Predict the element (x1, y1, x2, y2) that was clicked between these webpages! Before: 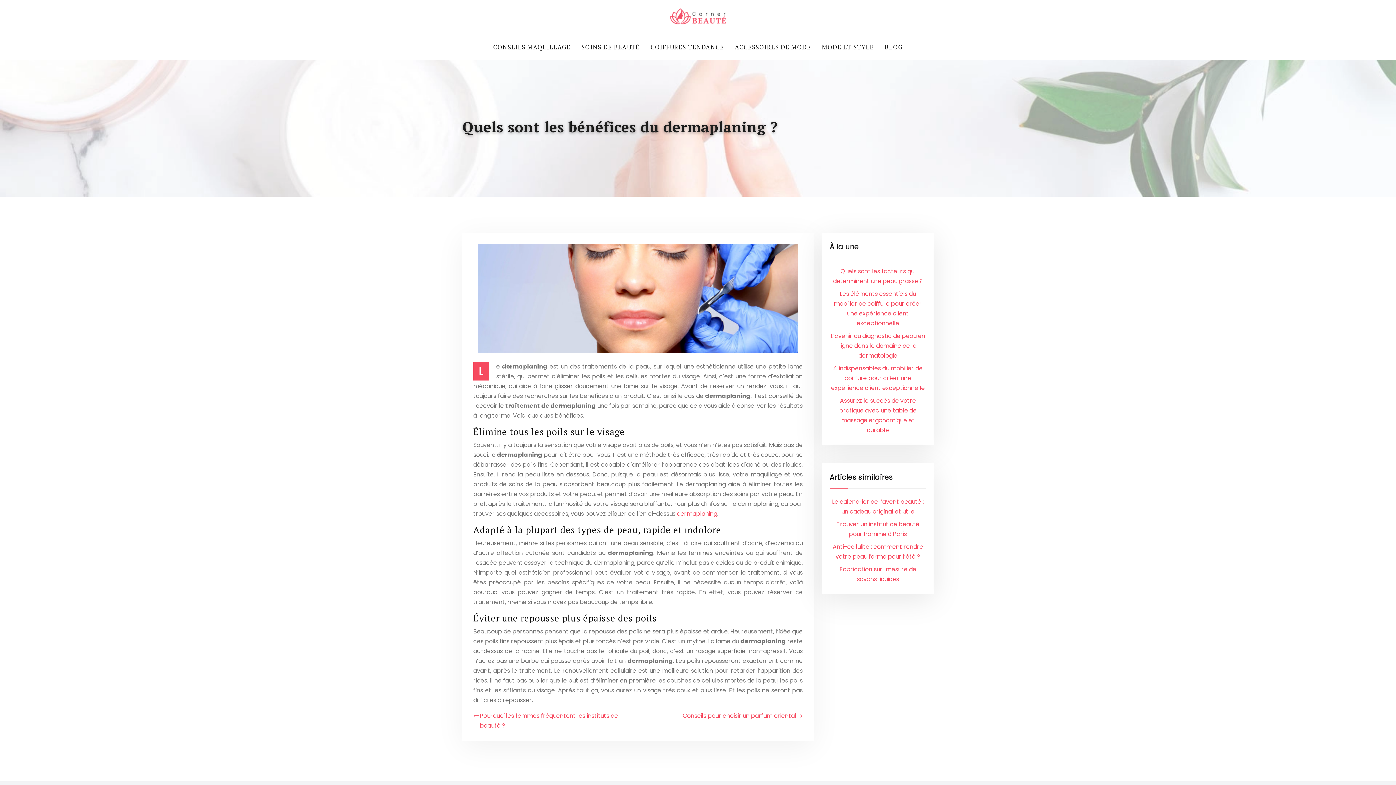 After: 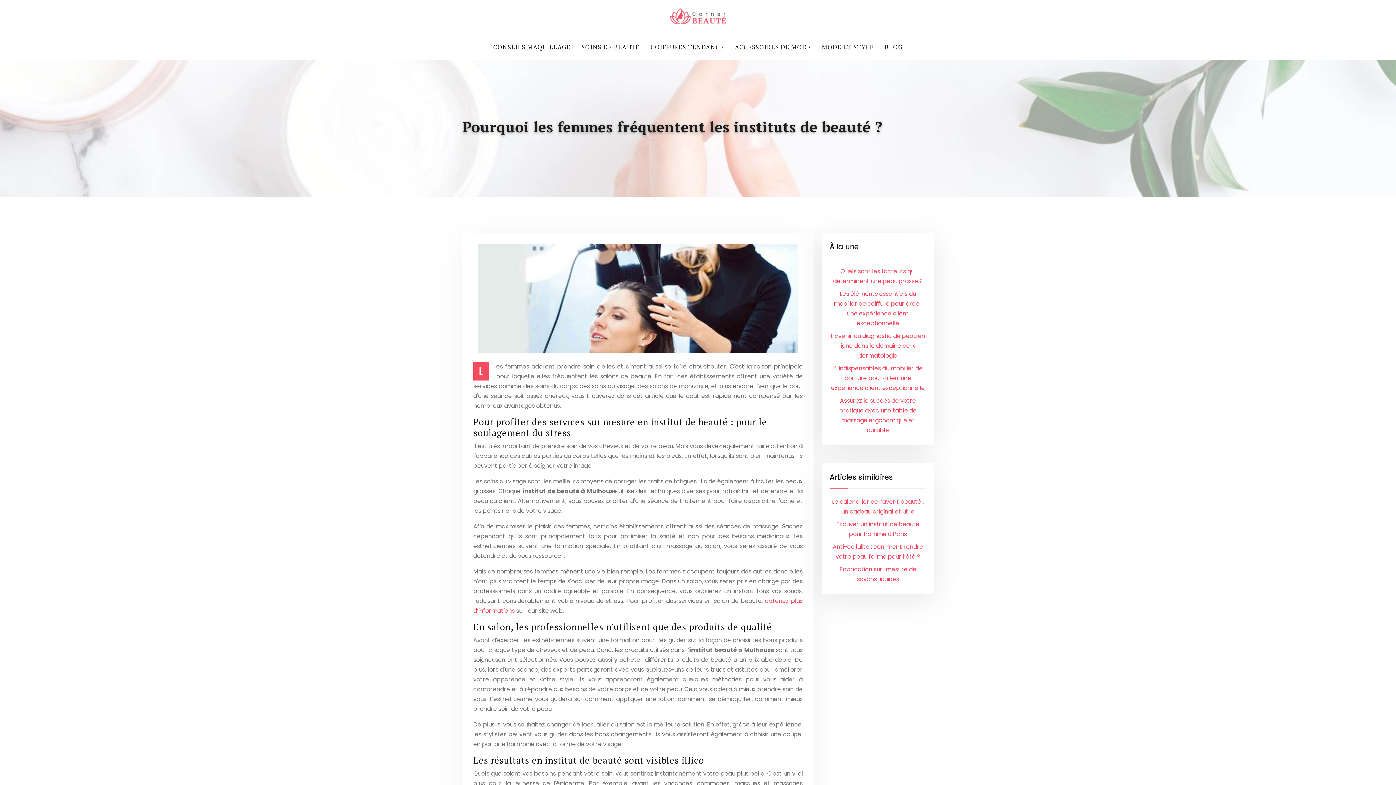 Action: bbox: (473, 711, 633, 730) label: Pourquoi les femmes fréquentent les instituts de beauté ?